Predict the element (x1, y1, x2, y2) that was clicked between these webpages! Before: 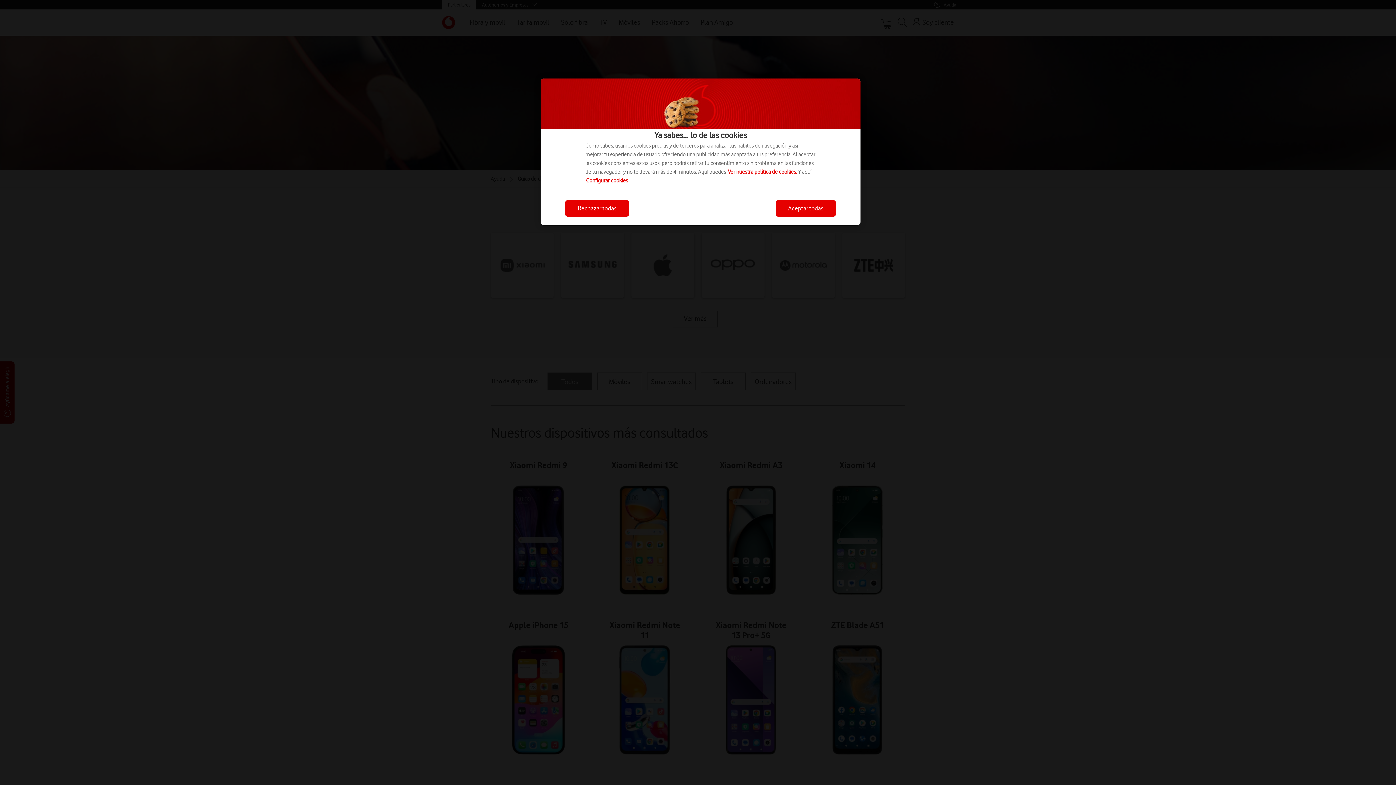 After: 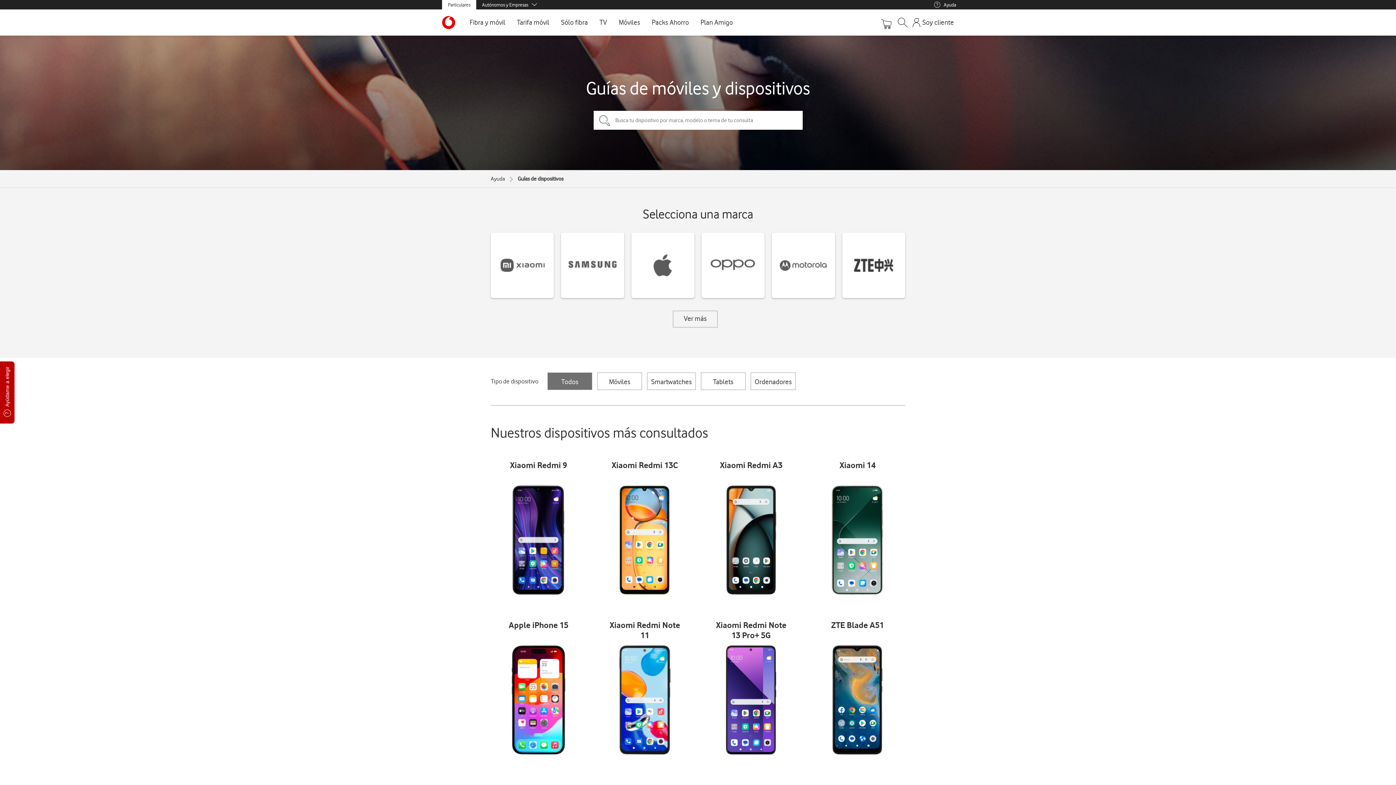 Action: bbox: (565, 200, 629, 216) label: Rechazar todas